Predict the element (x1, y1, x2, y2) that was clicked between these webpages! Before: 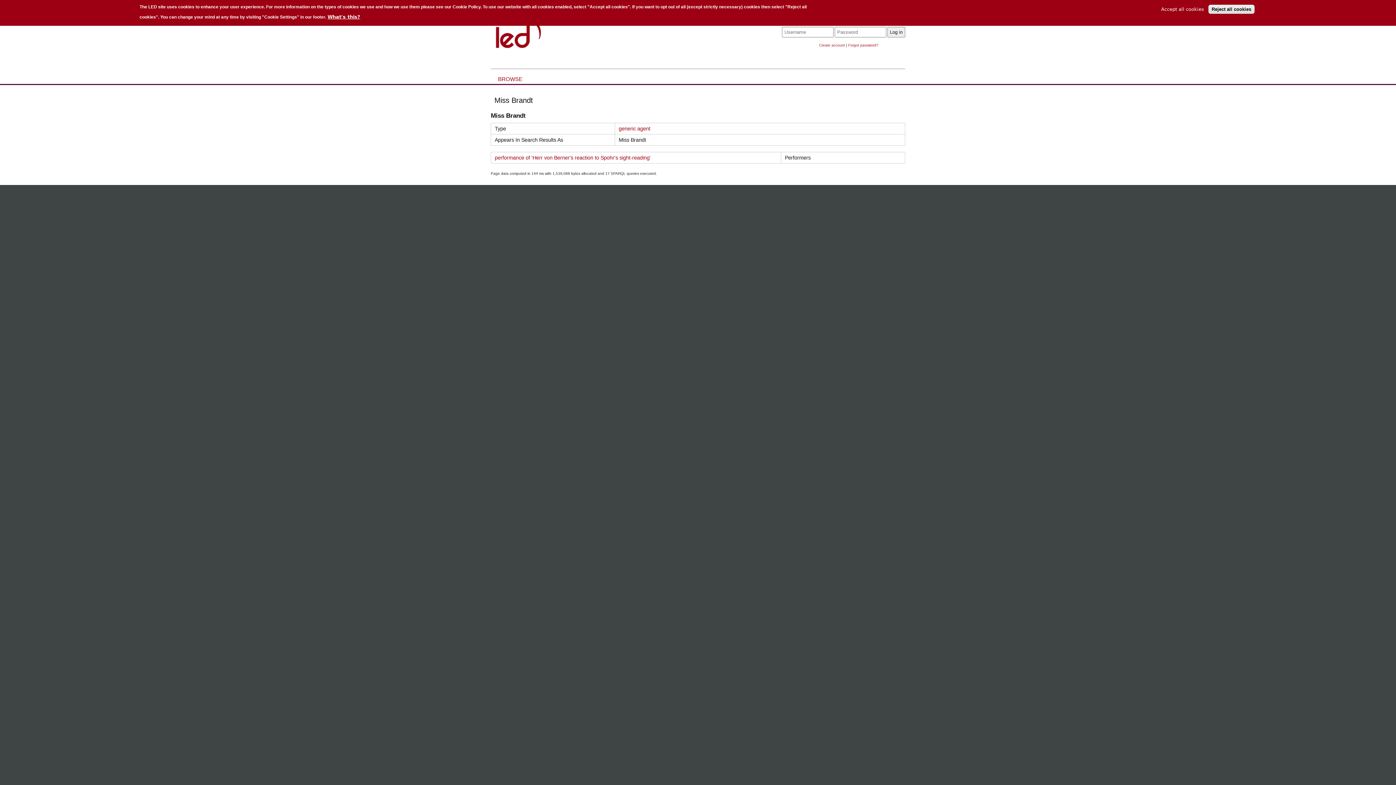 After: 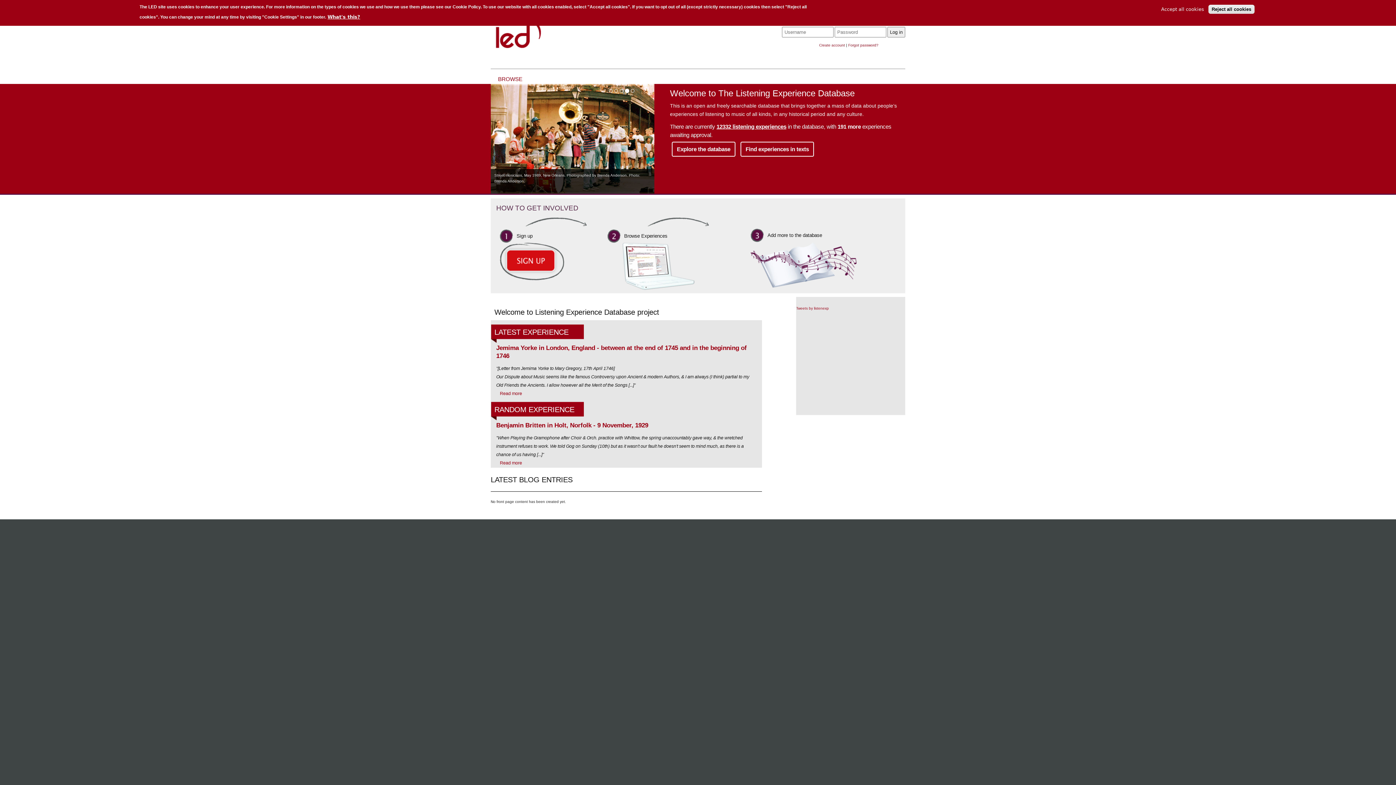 Action: bbox: (492, 6, 579, 49)